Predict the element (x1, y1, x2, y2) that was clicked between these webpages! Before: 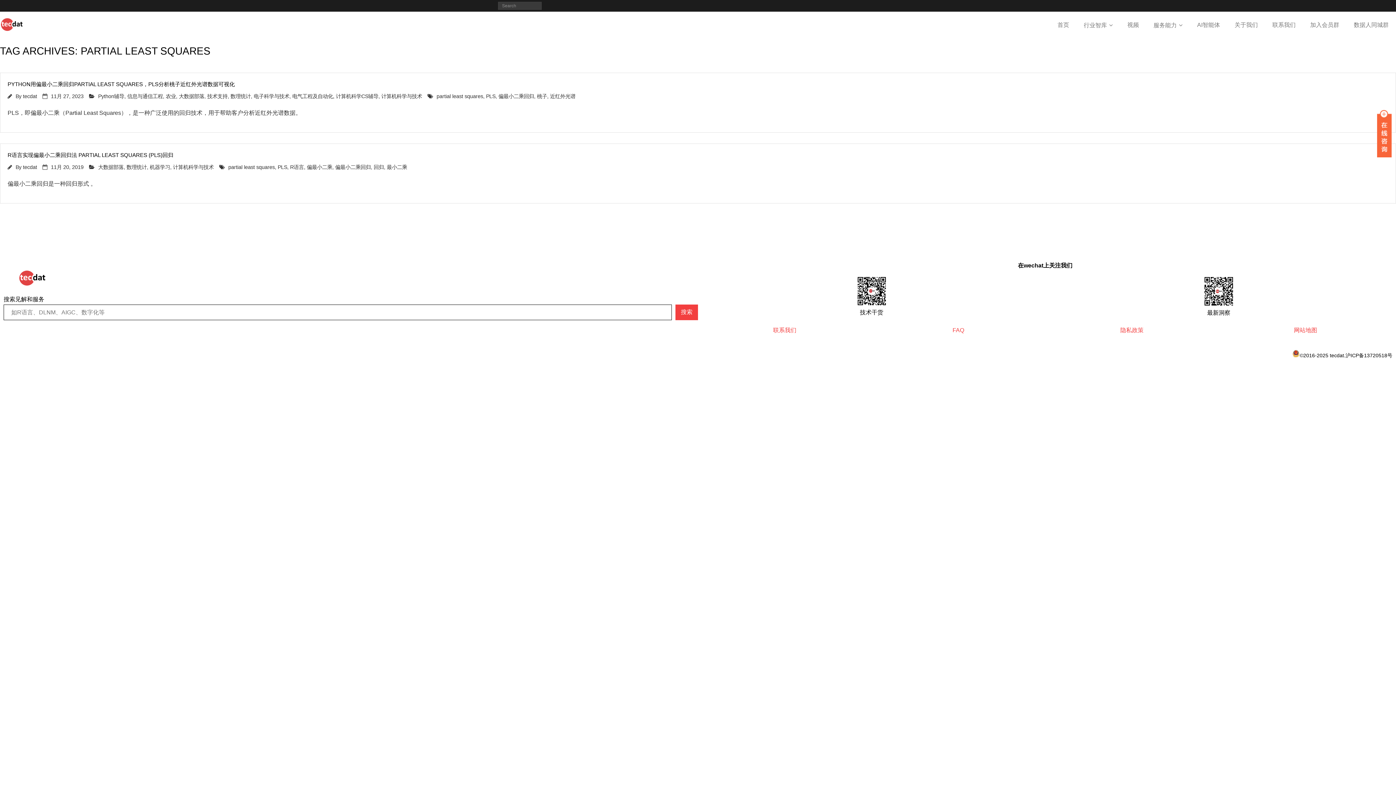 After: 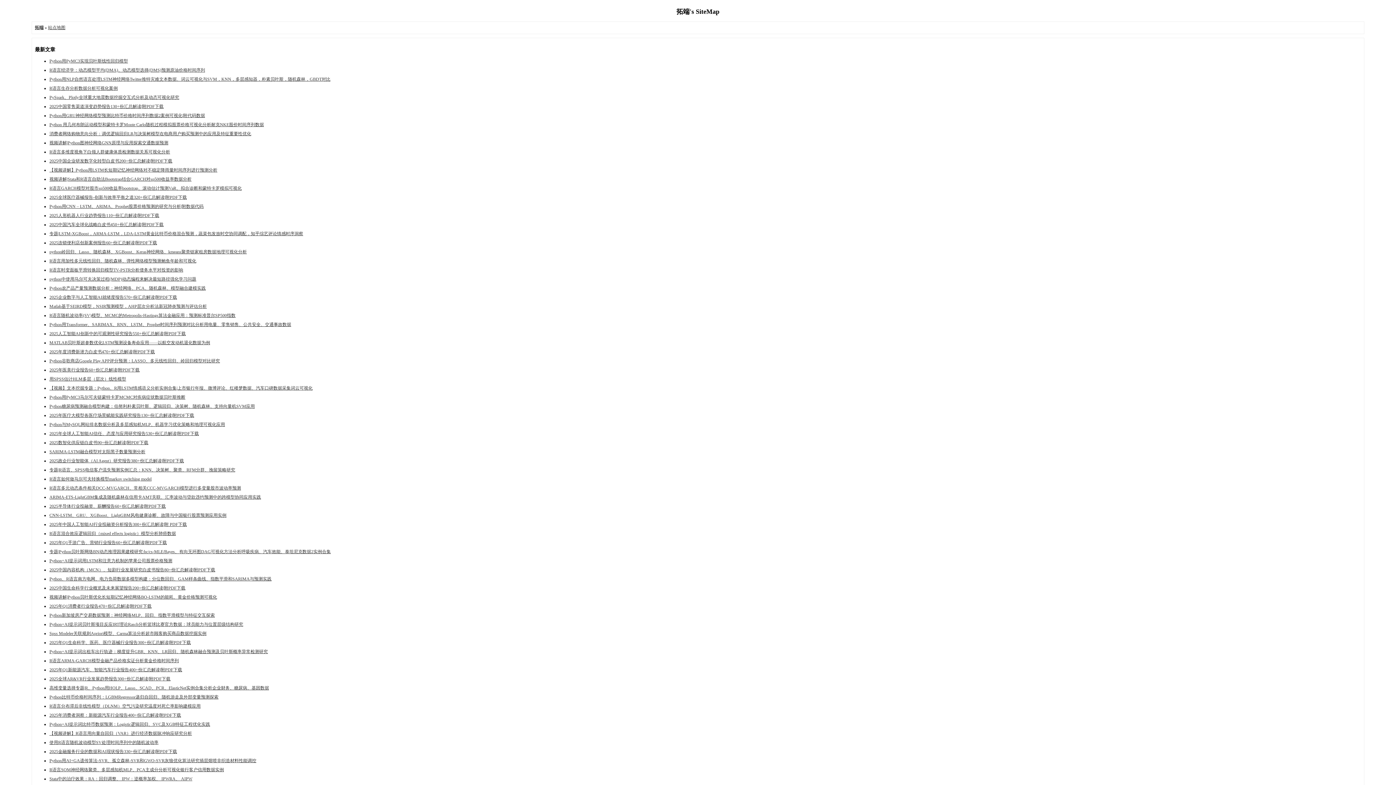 Action: label: 网站地图 bbox: (1294, 327, 1317, 333)